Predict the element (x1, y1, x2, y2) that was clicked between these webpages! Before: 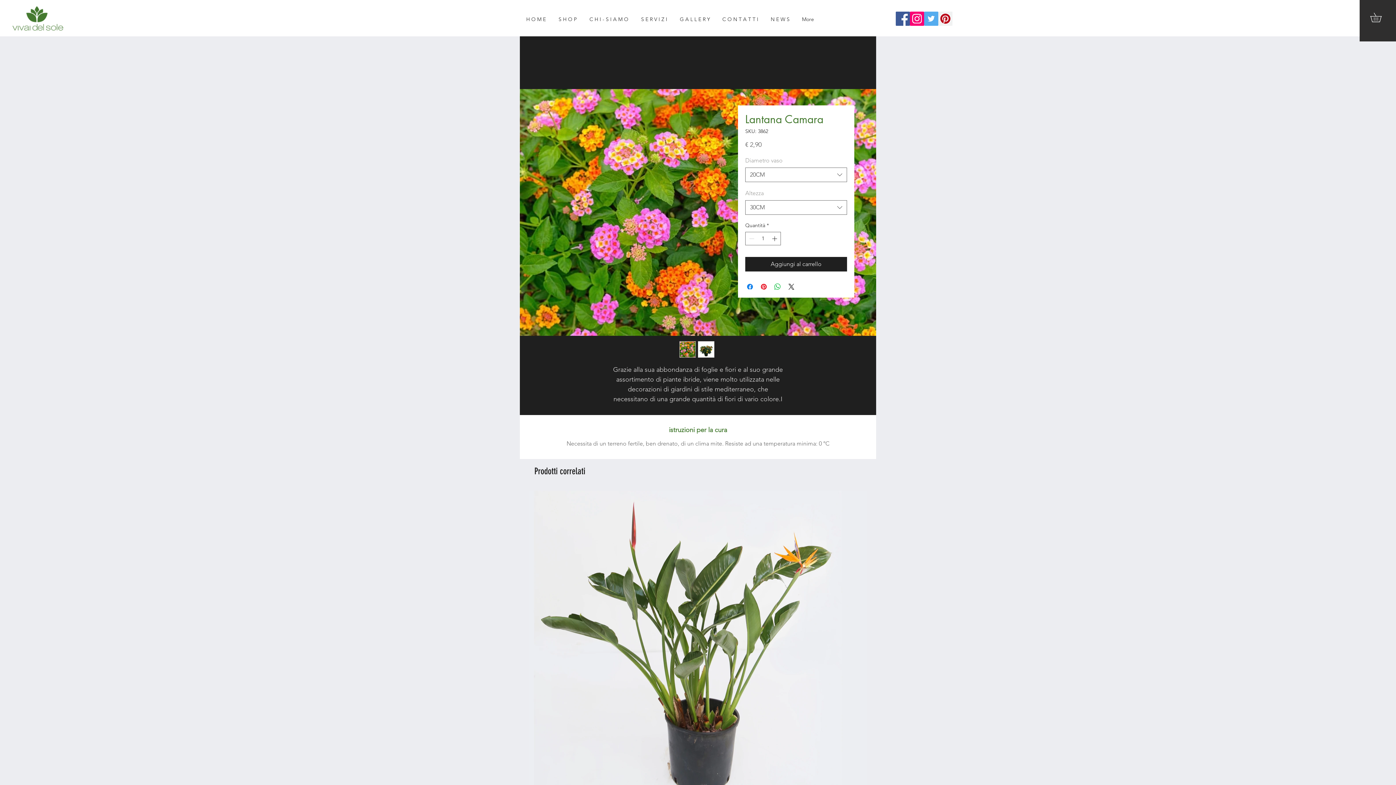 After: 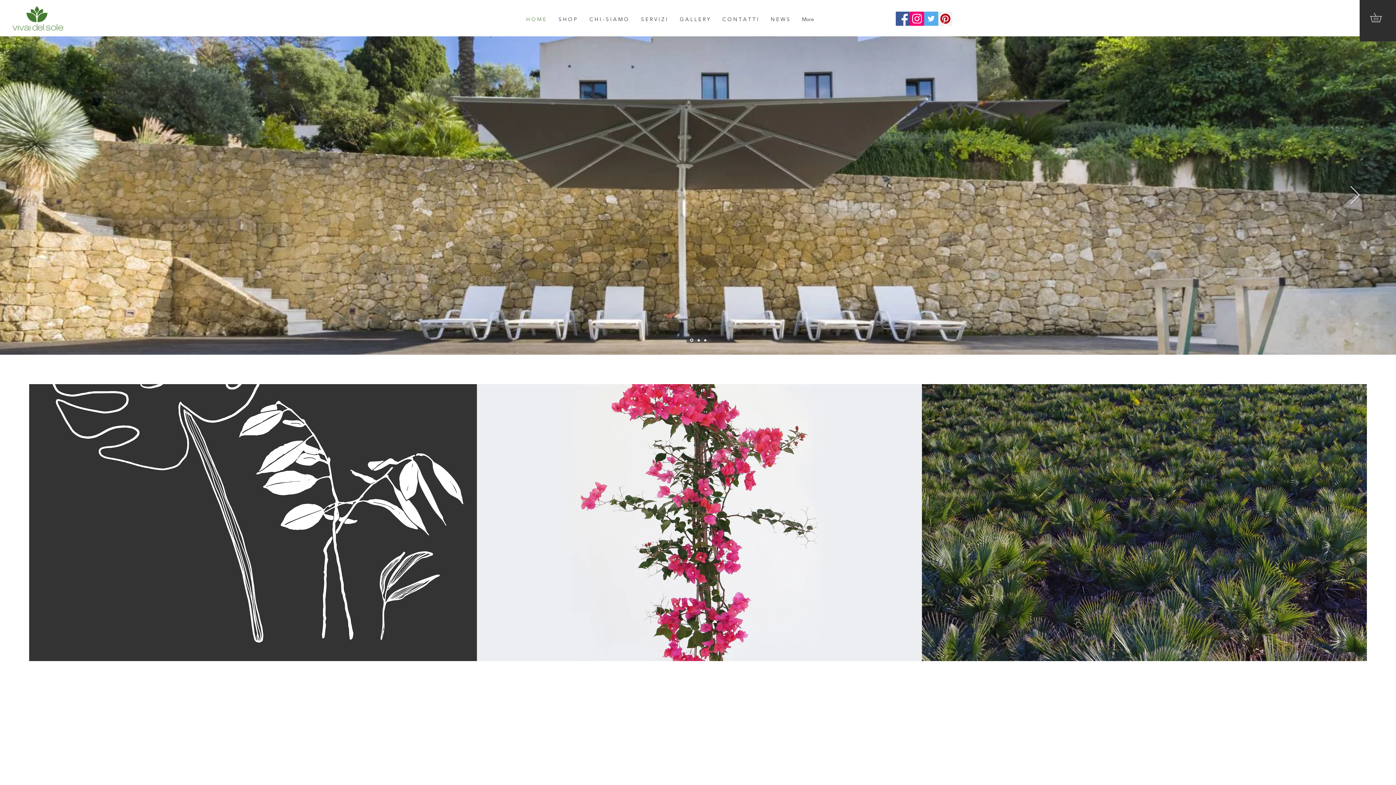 Action: bbox: (11, 4, 64, 31)